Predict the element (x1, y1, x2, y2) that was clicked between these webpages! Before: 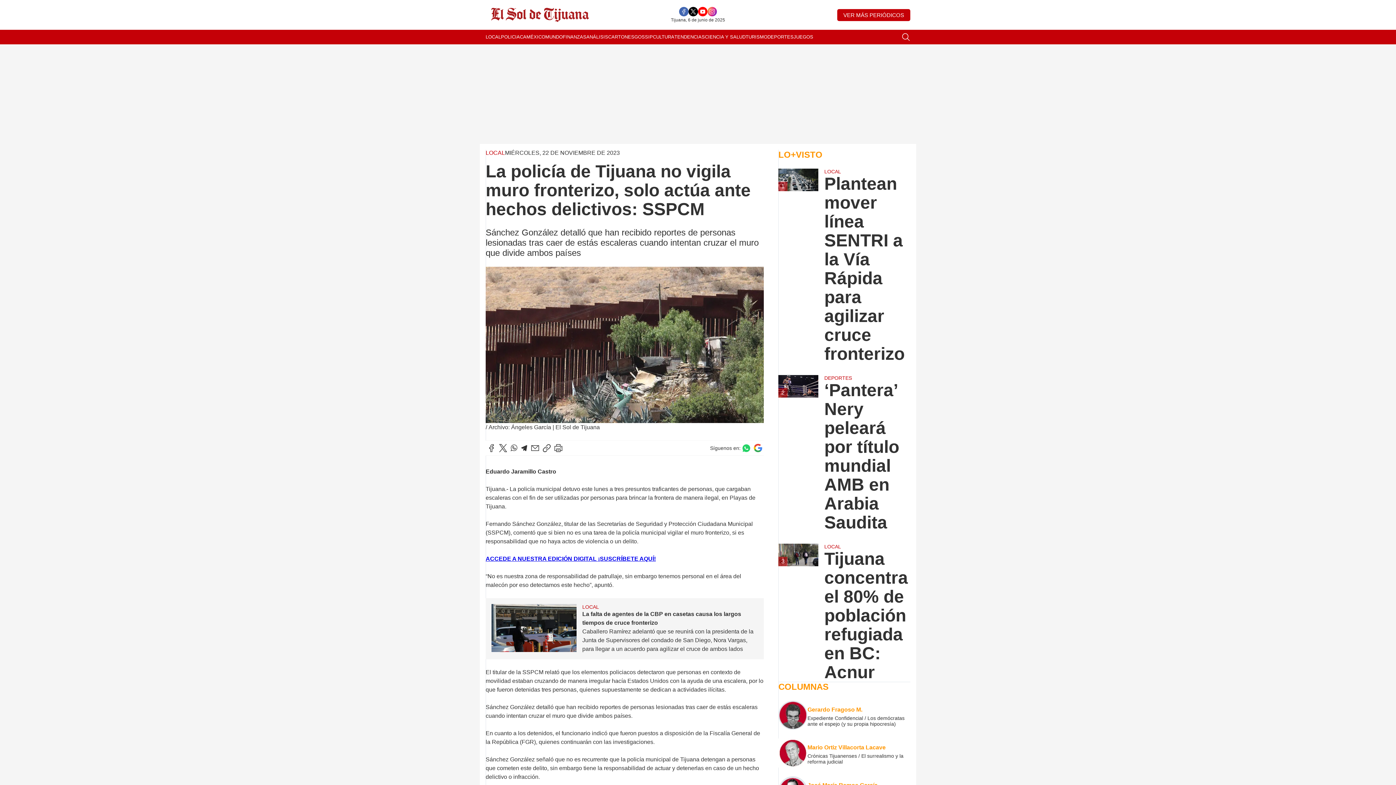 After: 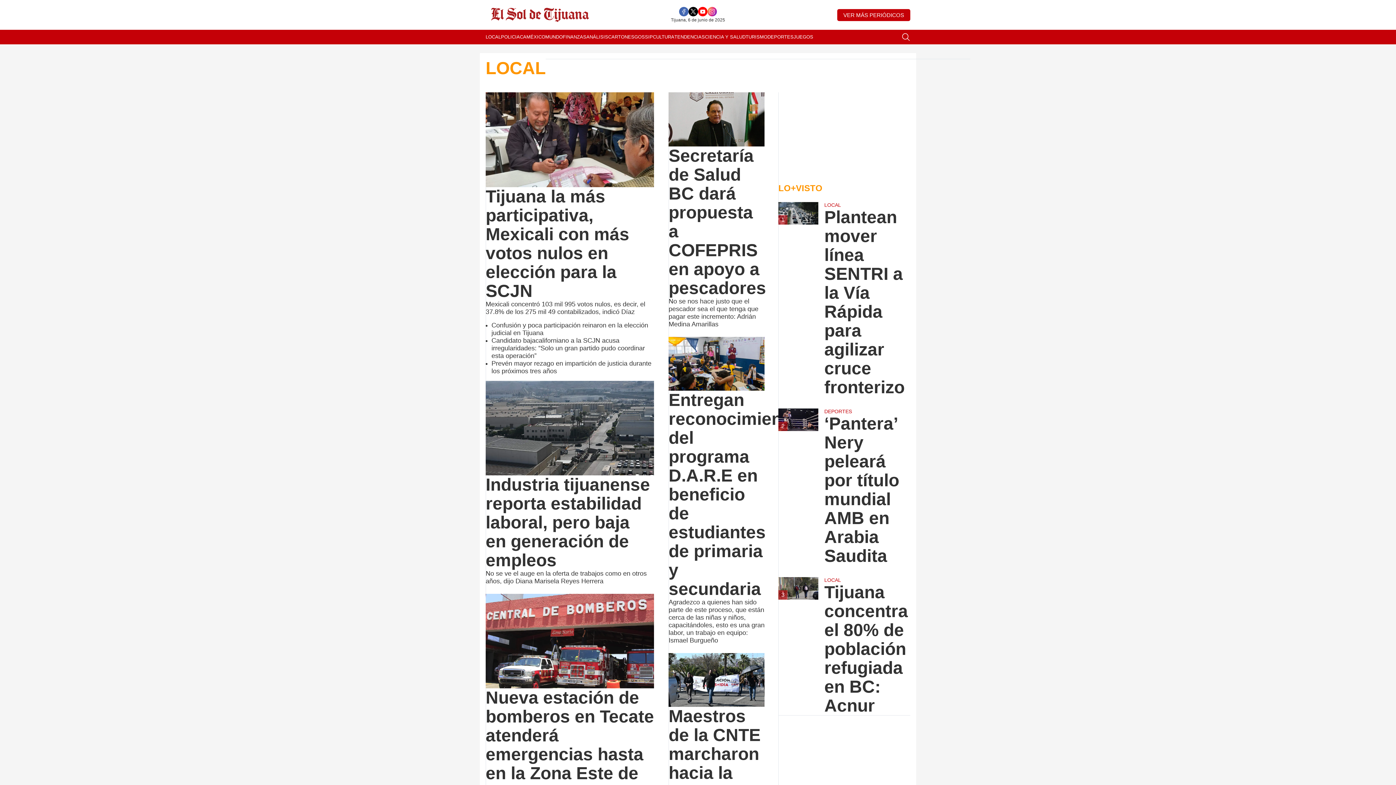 Action: label: LOCAL bbox: (824, 544, 910, 549)